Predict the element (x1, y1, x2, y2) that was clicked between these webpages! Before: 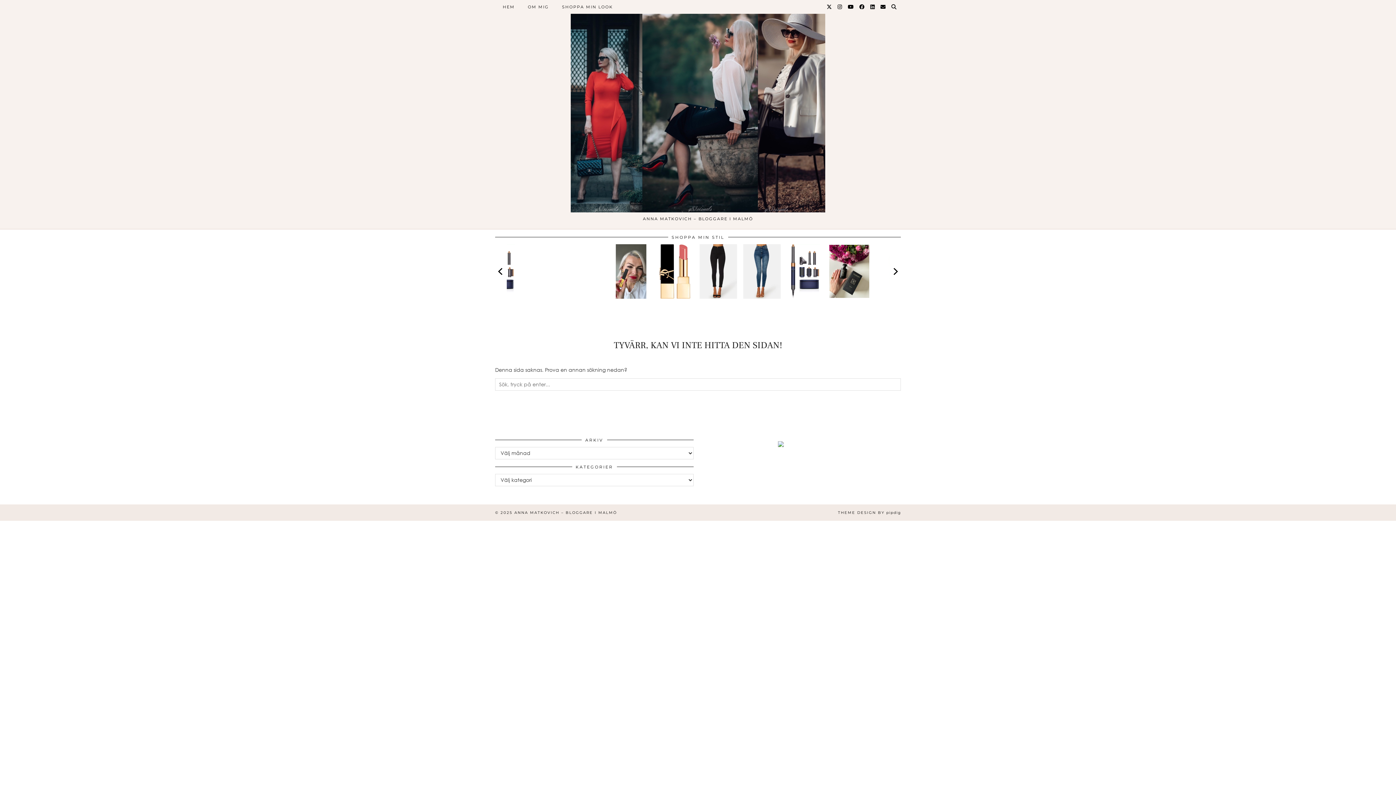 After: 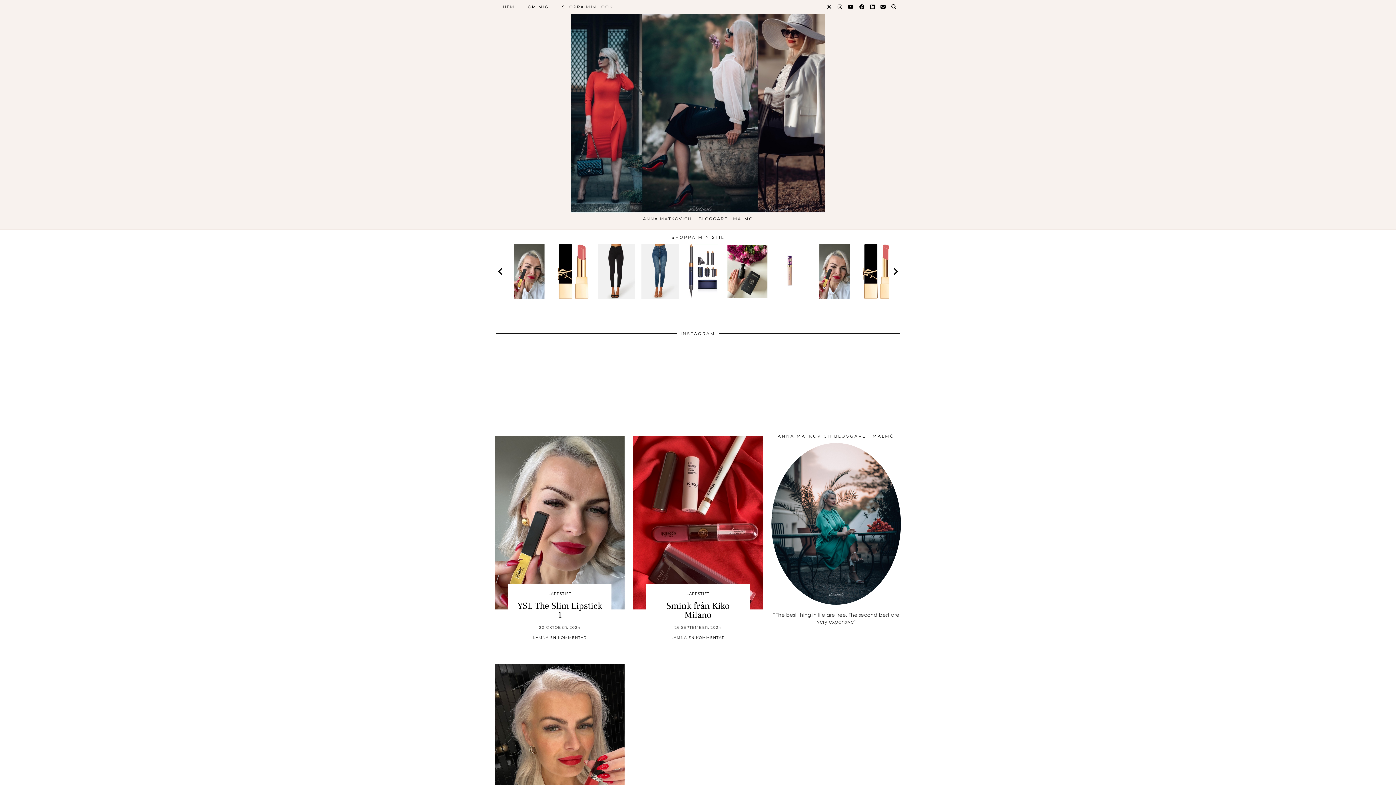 Action: bbox: (496, 8, 900, 212)